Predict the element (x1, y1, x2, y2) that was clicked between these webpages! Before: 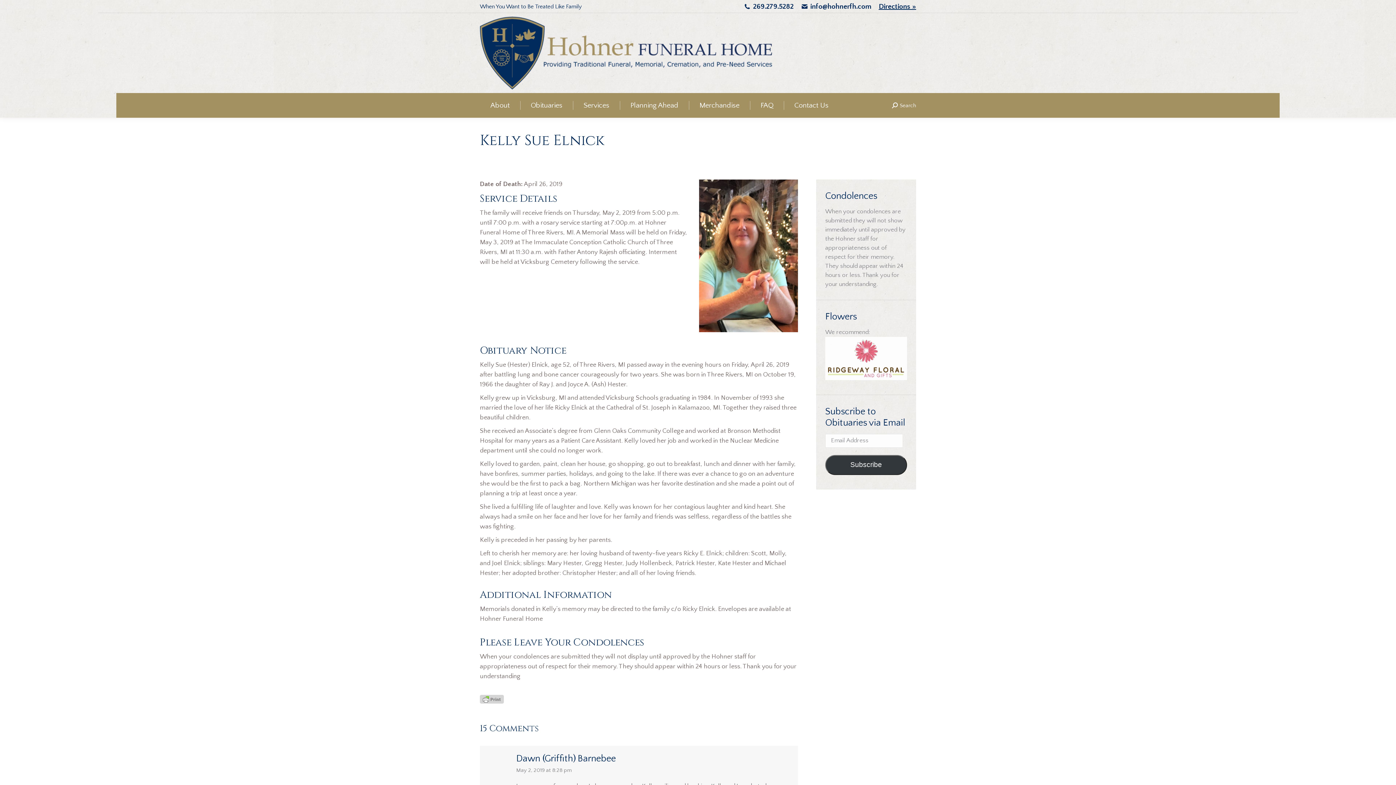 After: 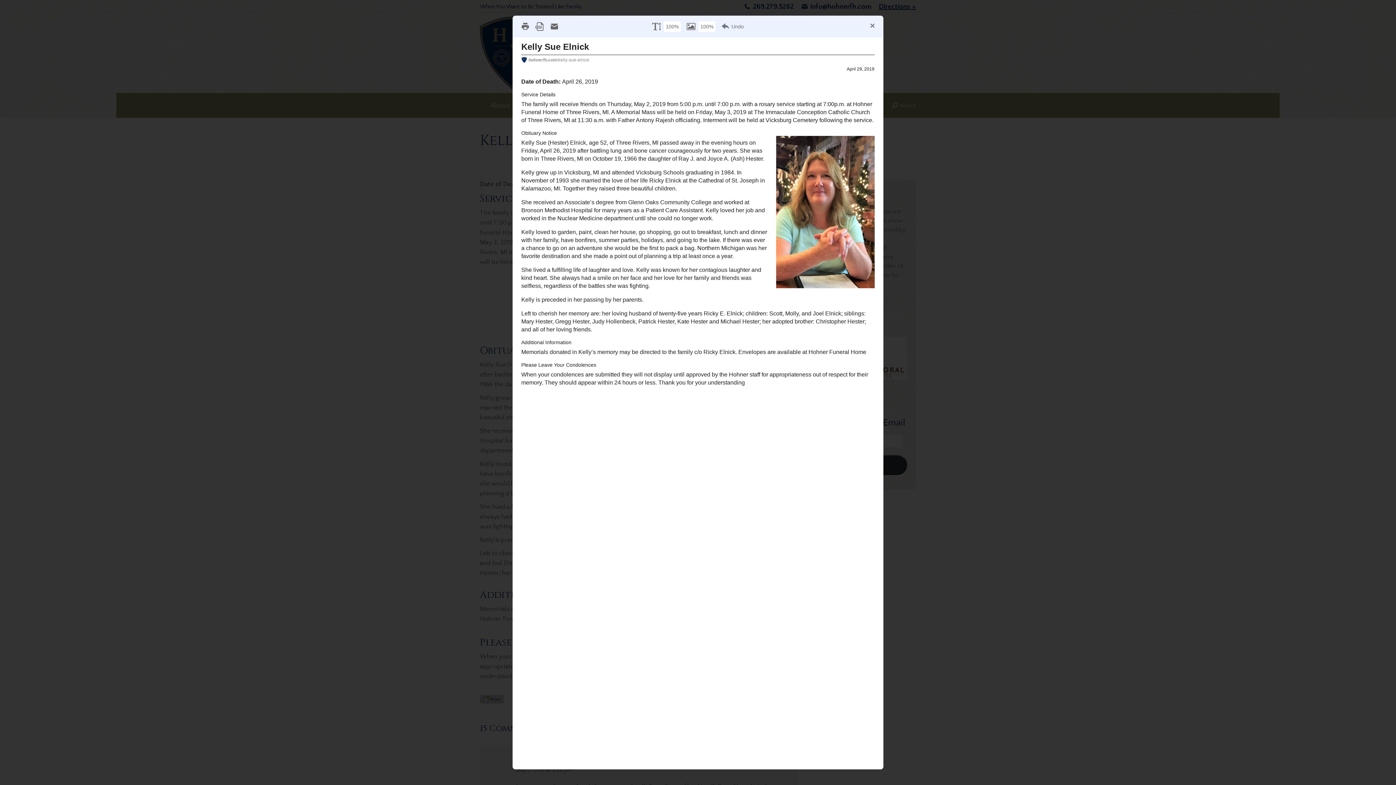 Action: bbox: (480, 696, 504, 702)